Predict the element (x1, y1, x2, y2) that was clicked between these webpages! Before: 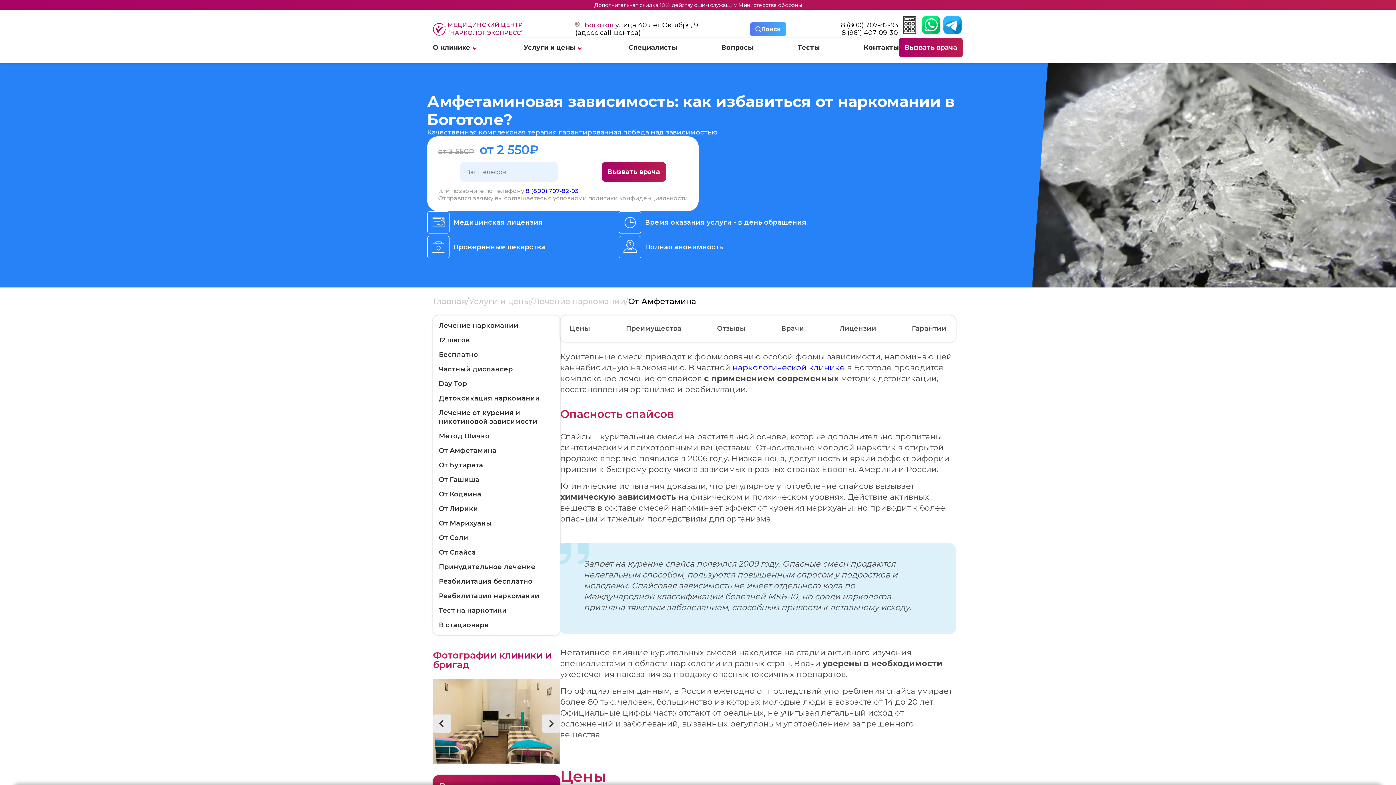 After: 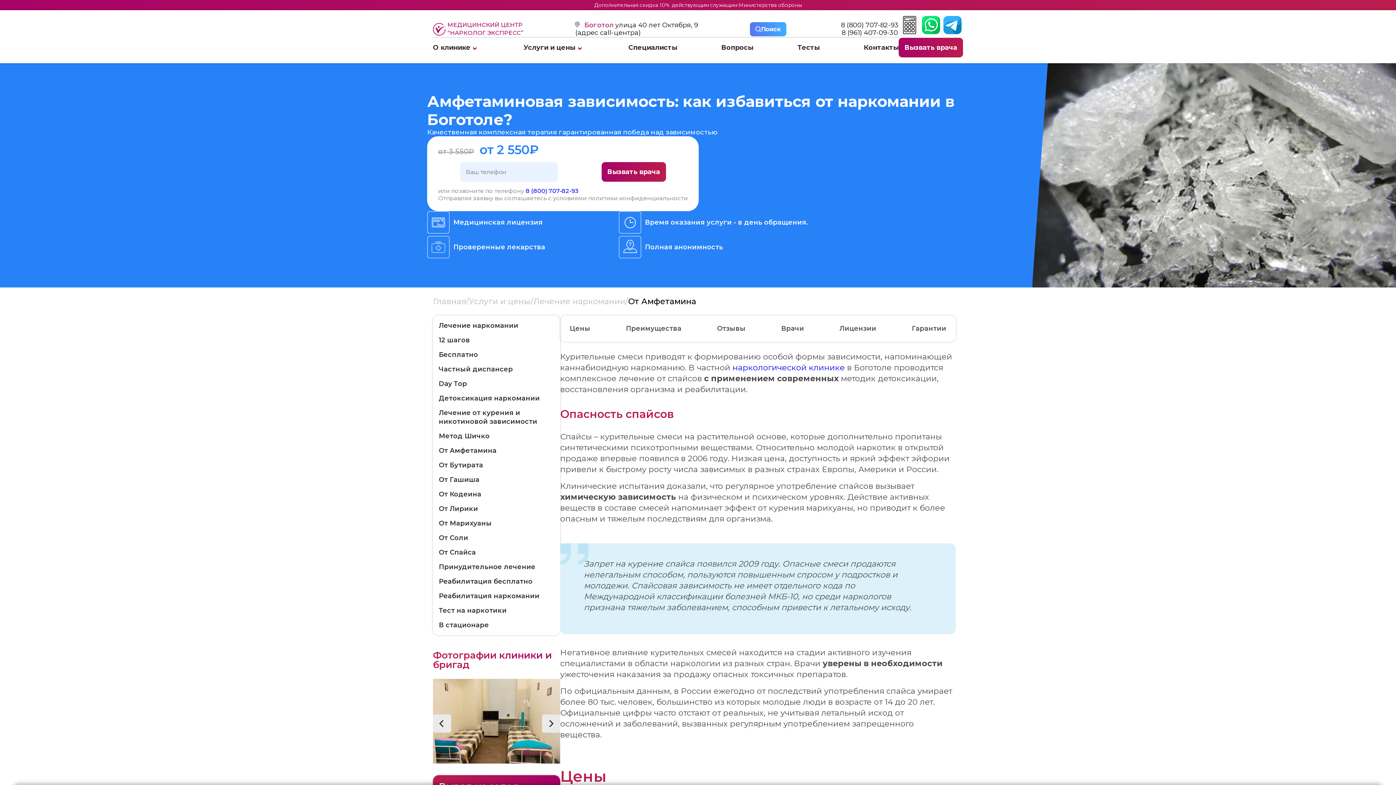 Action: label: От Амфетамина bbox: (438, 446, 496, 455)